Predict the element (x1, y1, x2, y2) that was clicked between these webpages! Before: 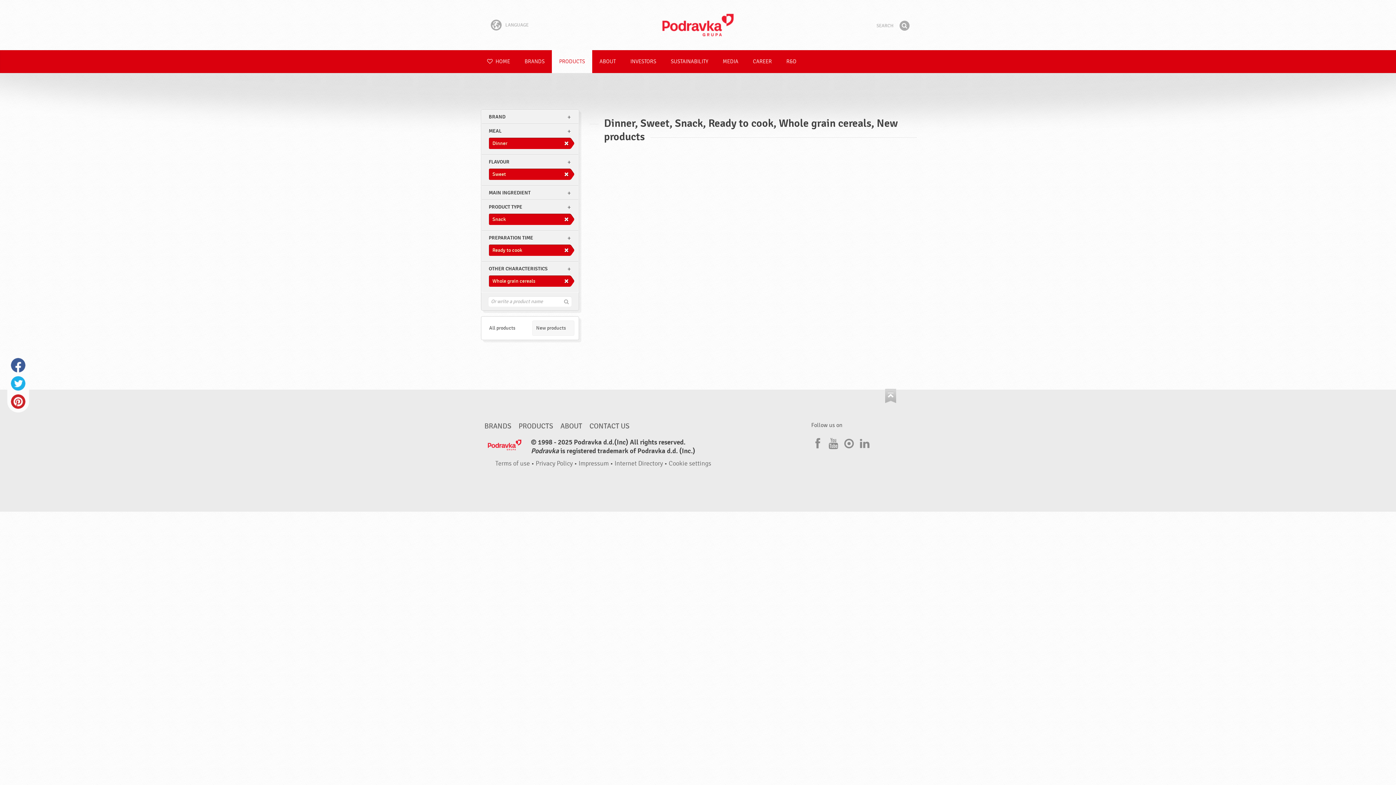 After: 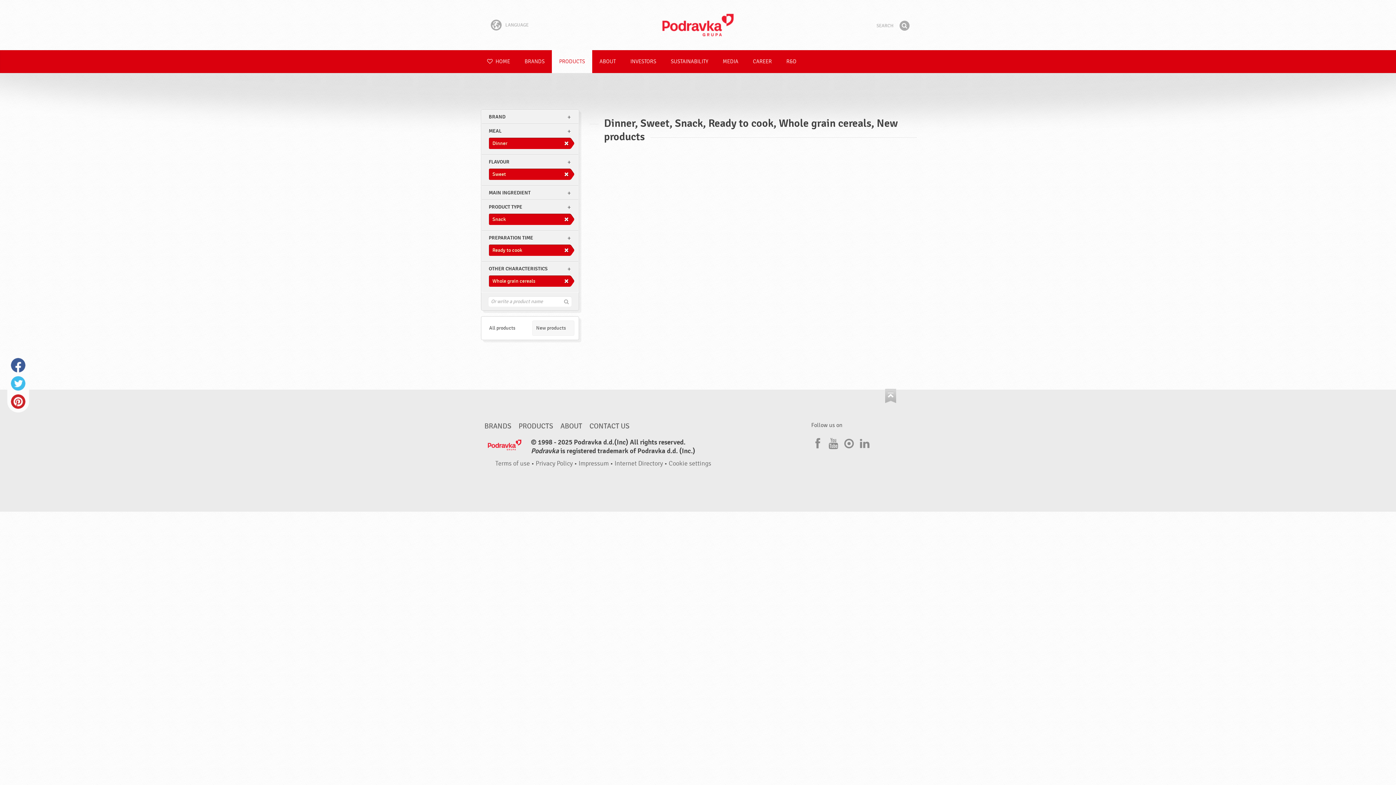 Action: label: Twitter bbox: (10, 376, 25, 390)